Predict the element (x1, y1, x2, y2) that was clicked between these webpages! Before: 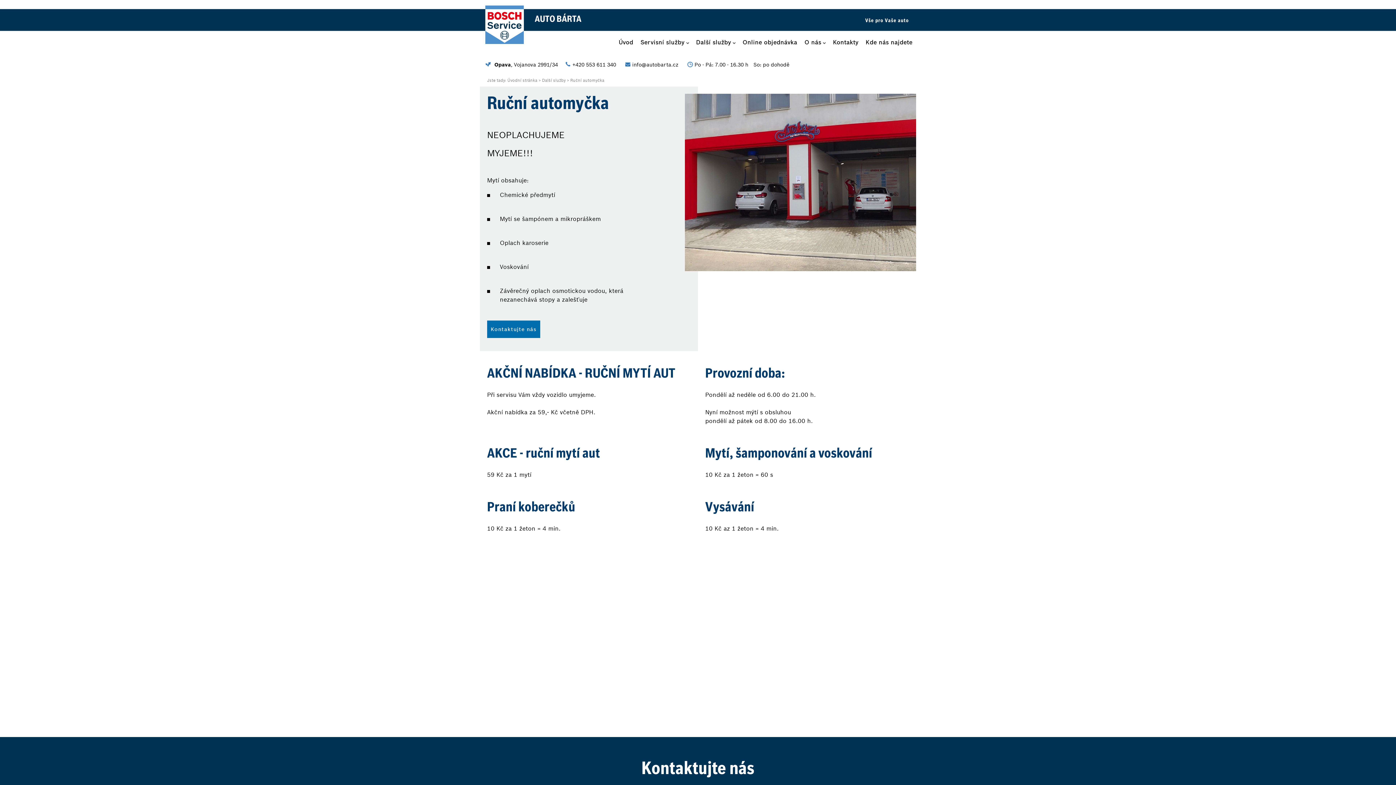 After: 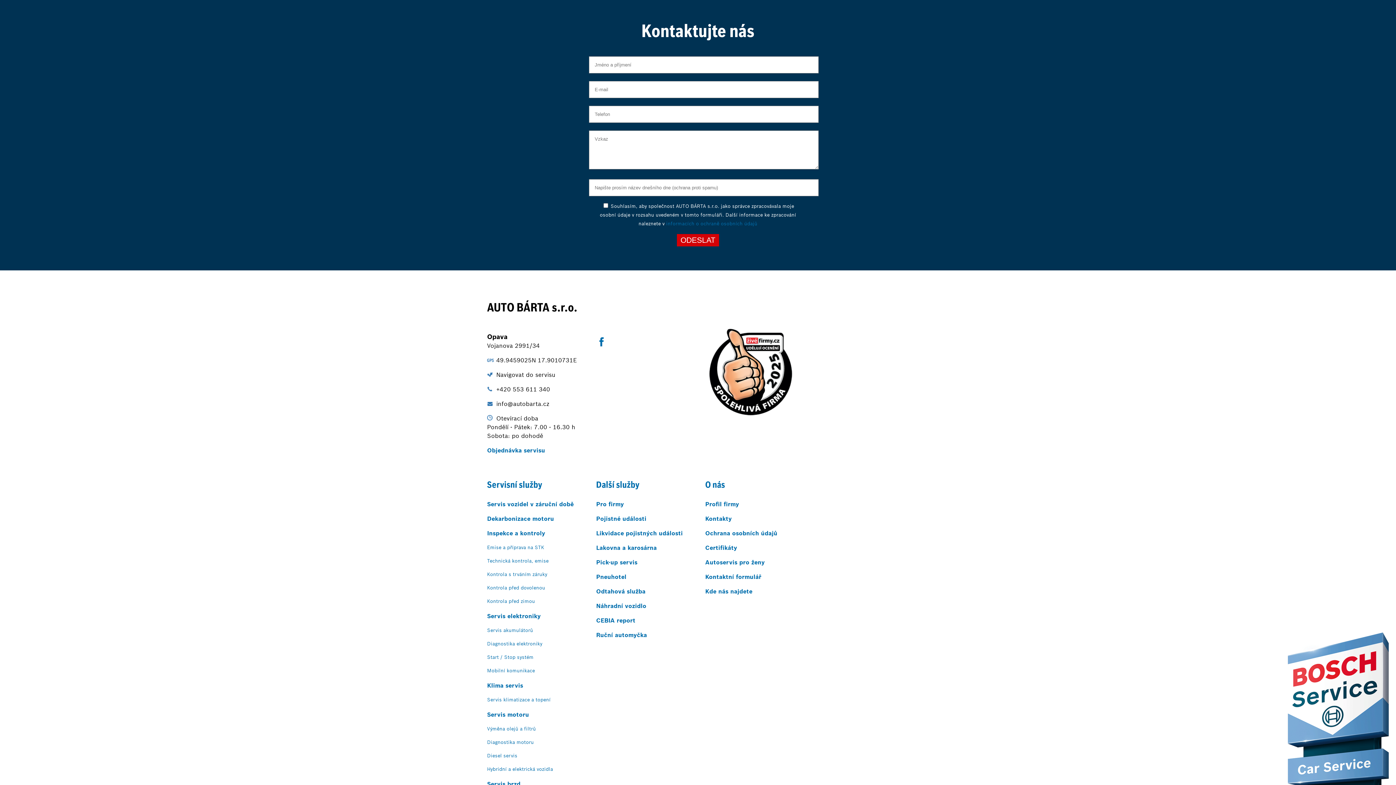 Action: label: Kontaktujte nás bbox: (487, 325, 540, 332)